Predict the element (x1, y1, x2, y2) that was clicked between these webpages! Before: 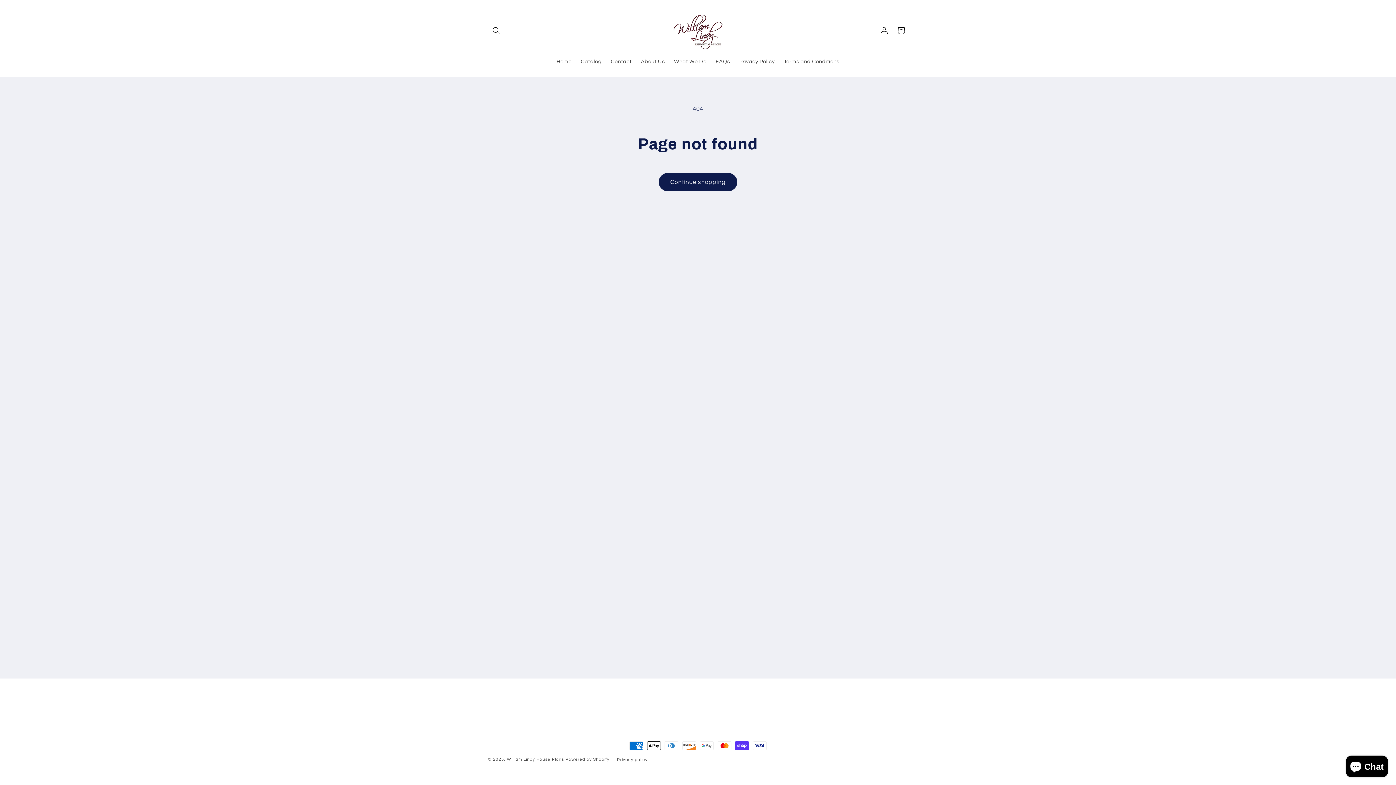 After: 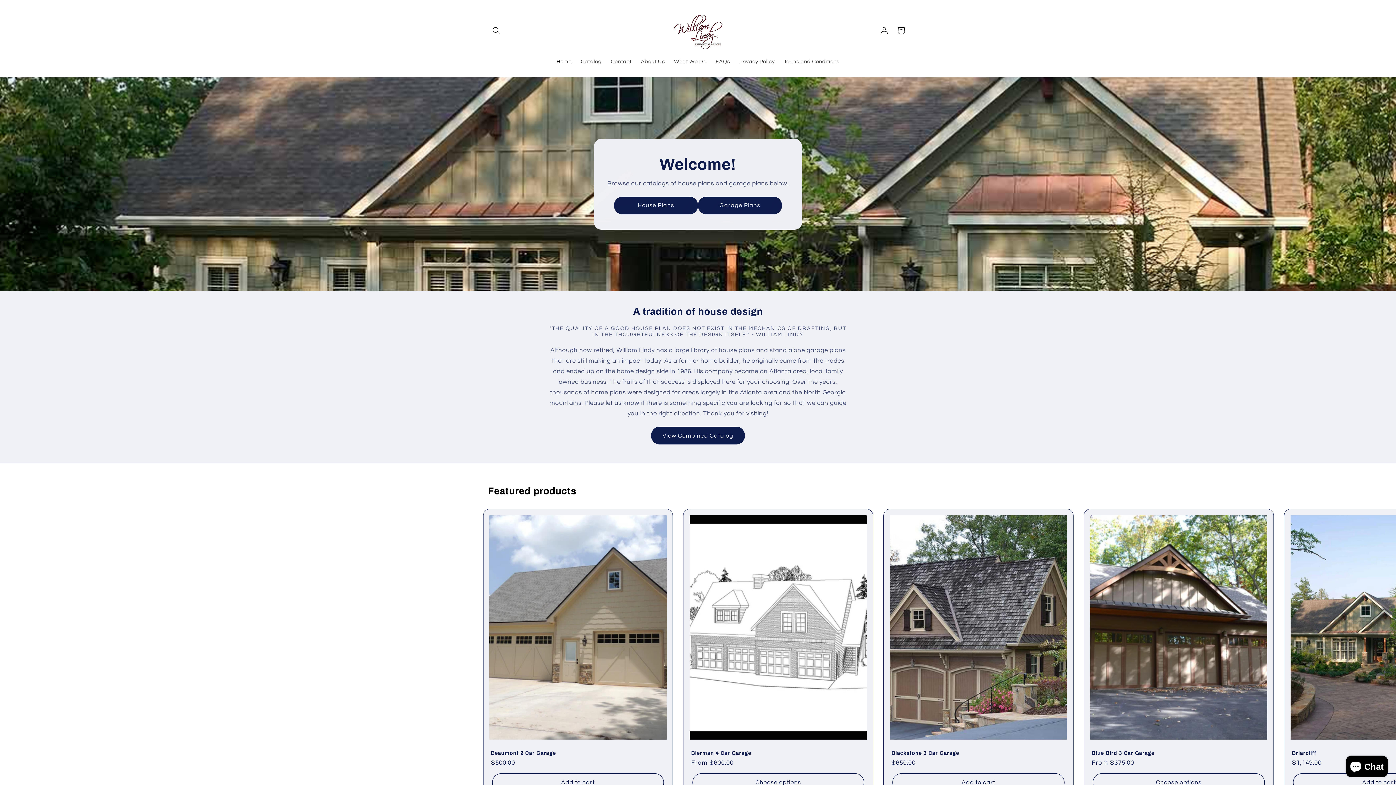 Action: bbox: (669, 7, 726, 54)